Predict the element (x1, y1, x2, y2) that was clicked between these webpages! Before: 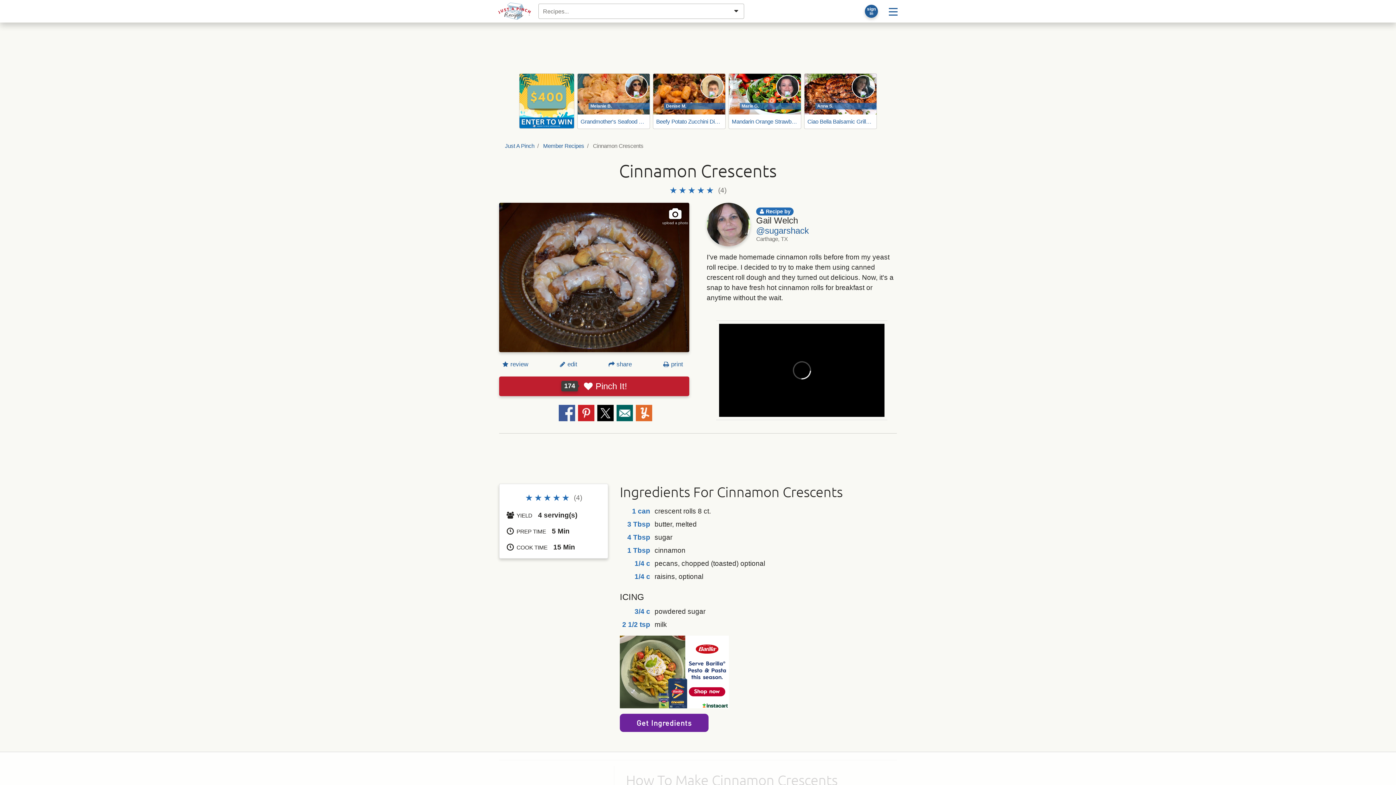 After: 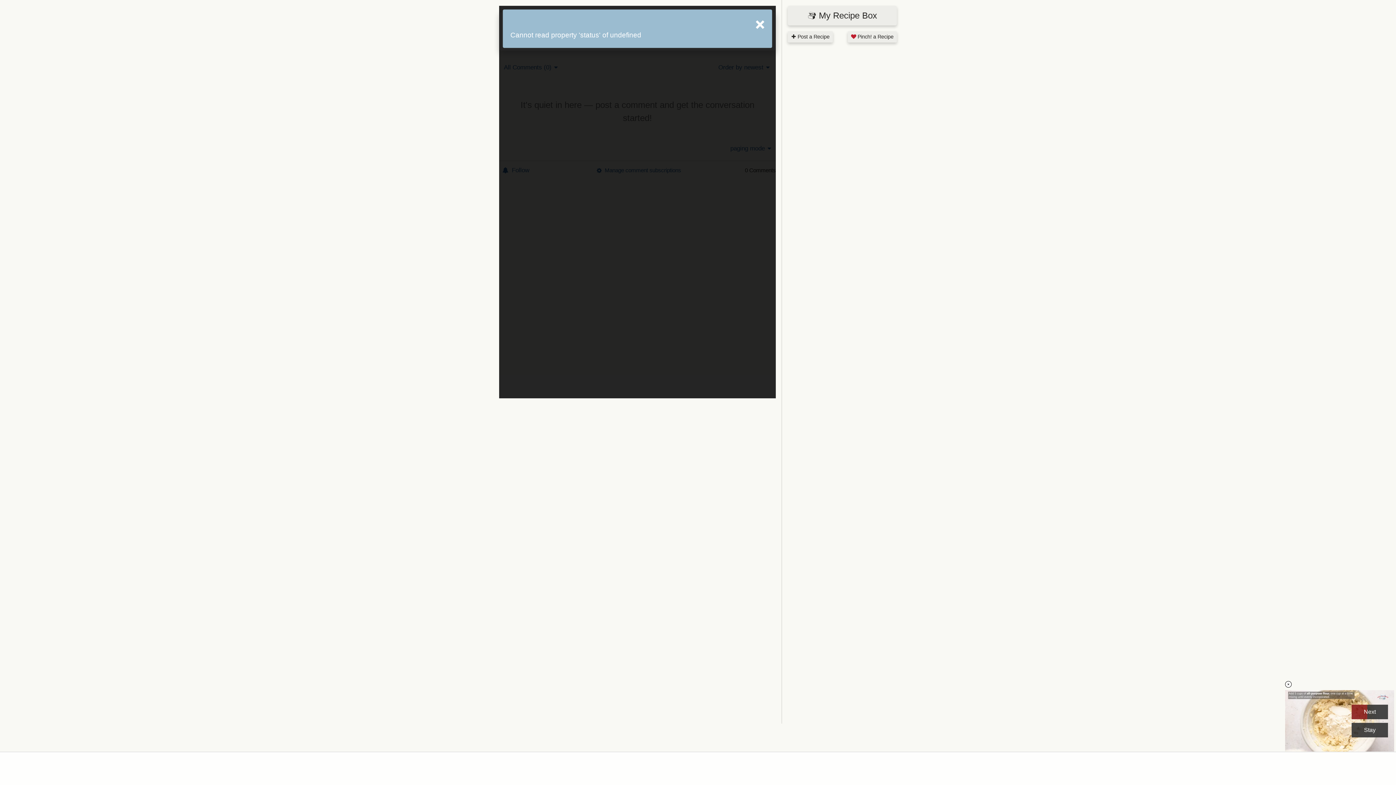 Action: bbox: (499, 358, 531, 370) label:  review